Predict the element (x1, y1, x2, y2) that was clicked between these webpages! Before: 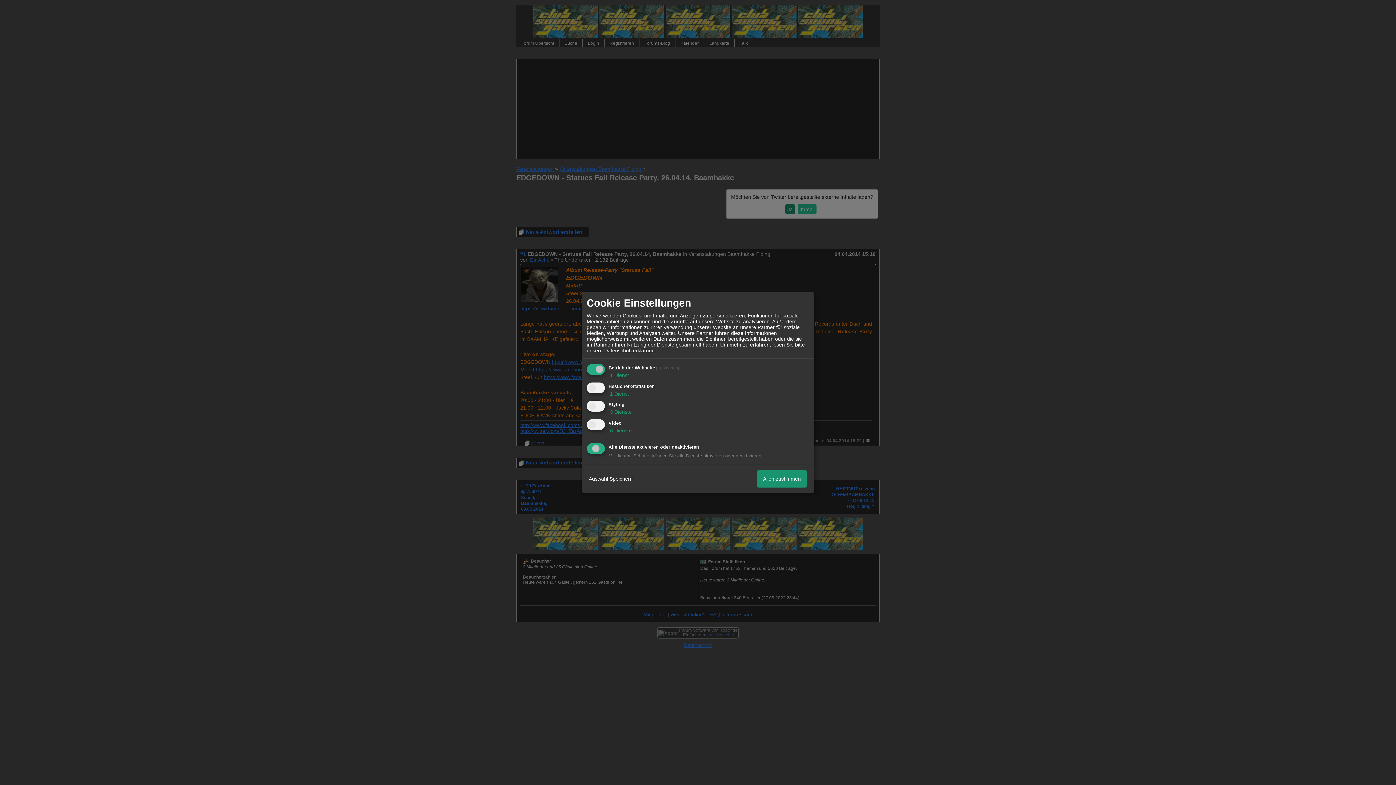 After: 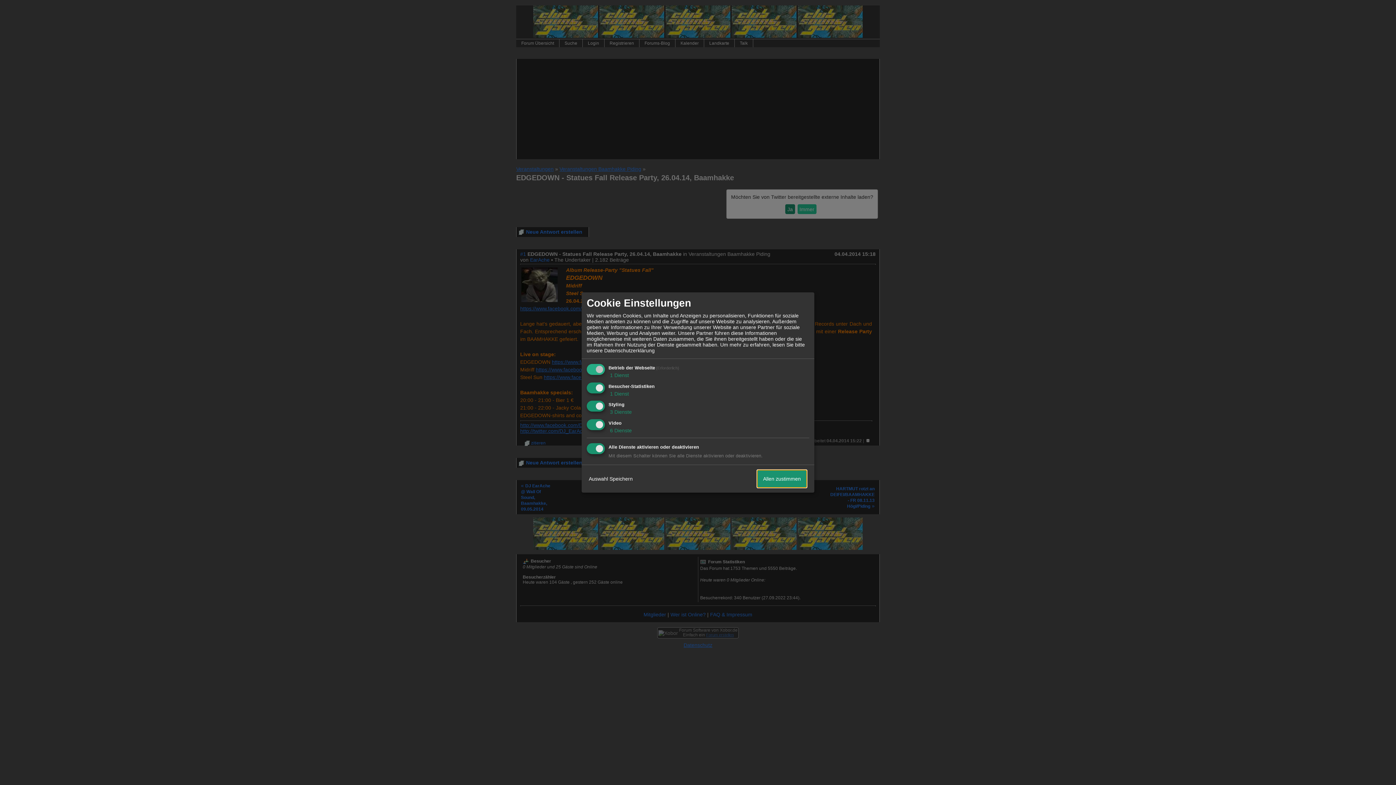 Action: label: Allen zustimmen bbox: (757, 470, 806, 487)